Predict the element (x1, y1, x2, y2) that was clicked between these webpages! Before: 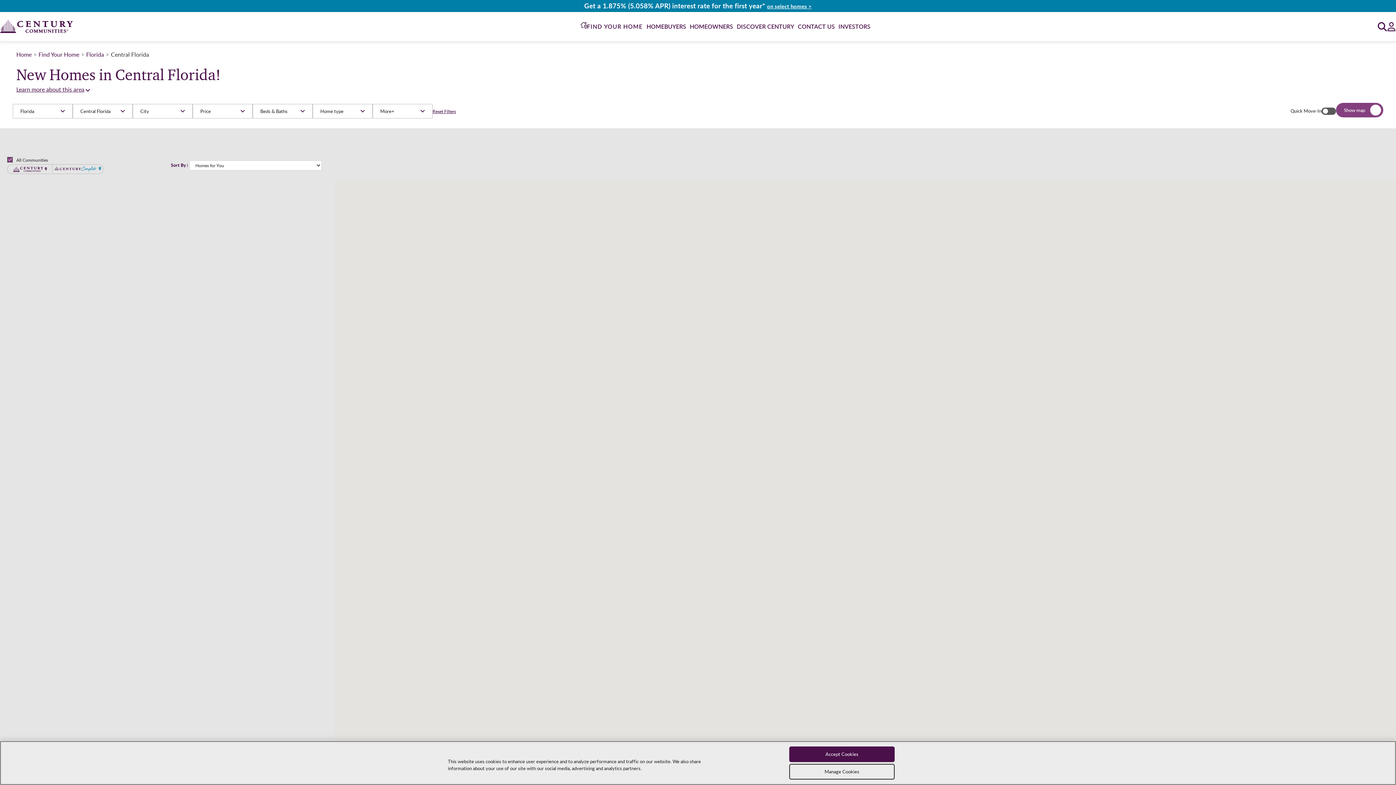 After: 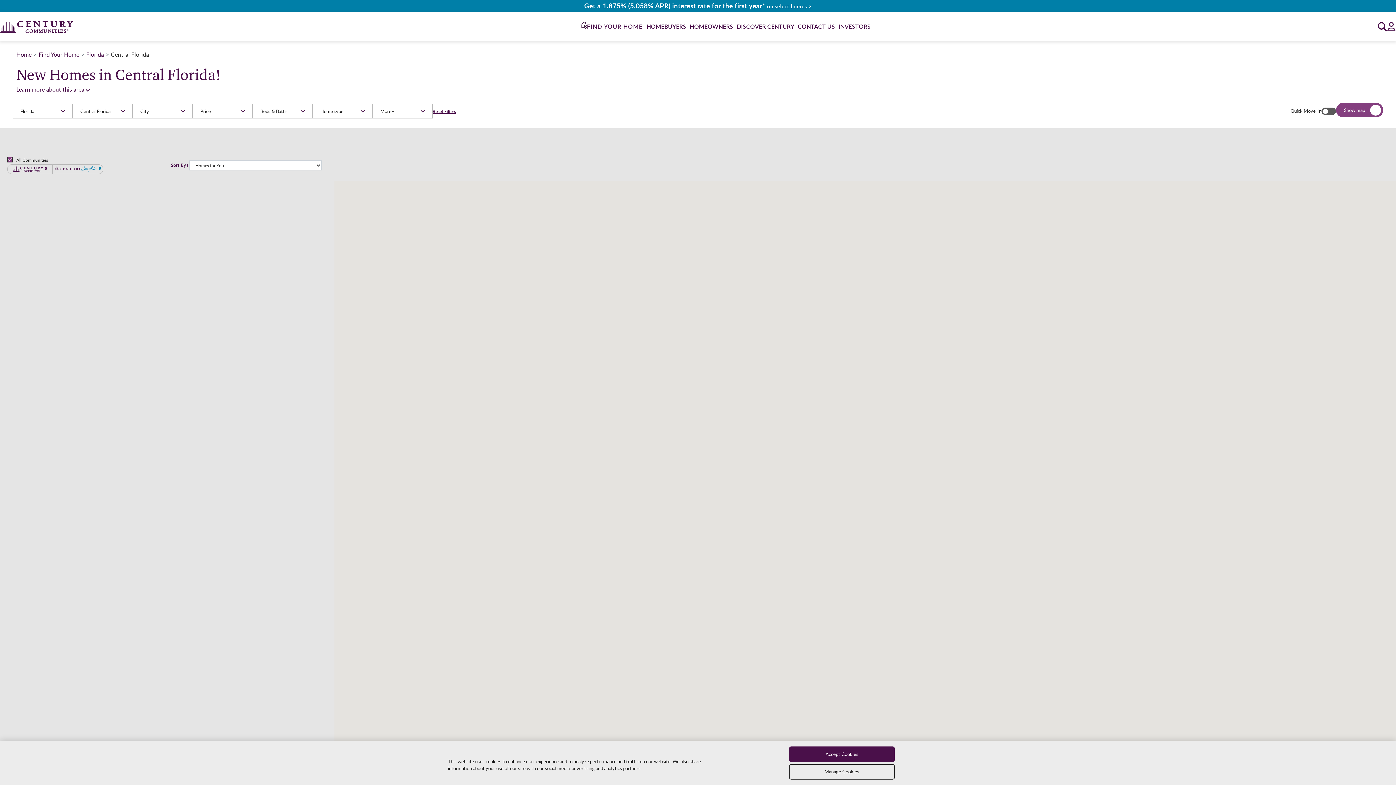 Action: bbox: (1378, 22, 1387, 31) label: Open Search